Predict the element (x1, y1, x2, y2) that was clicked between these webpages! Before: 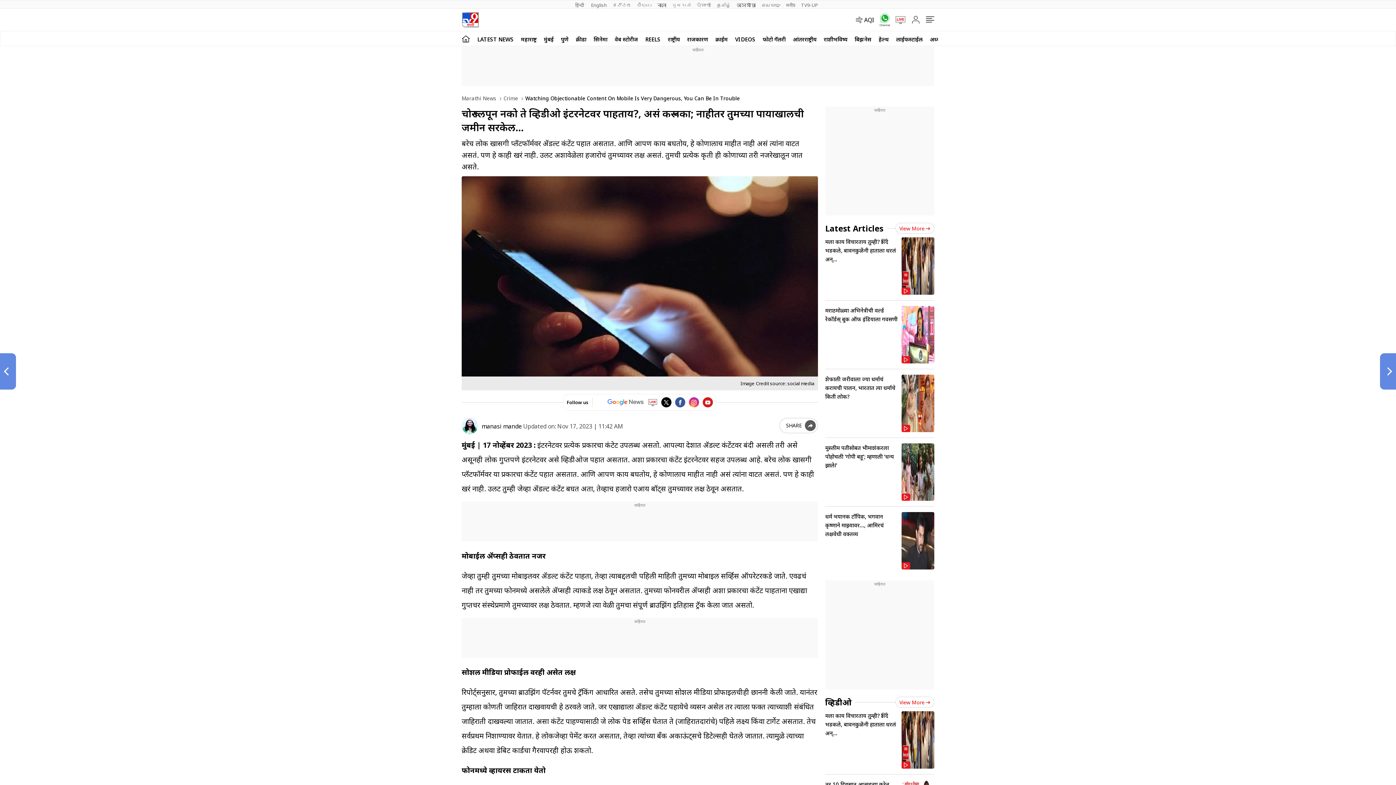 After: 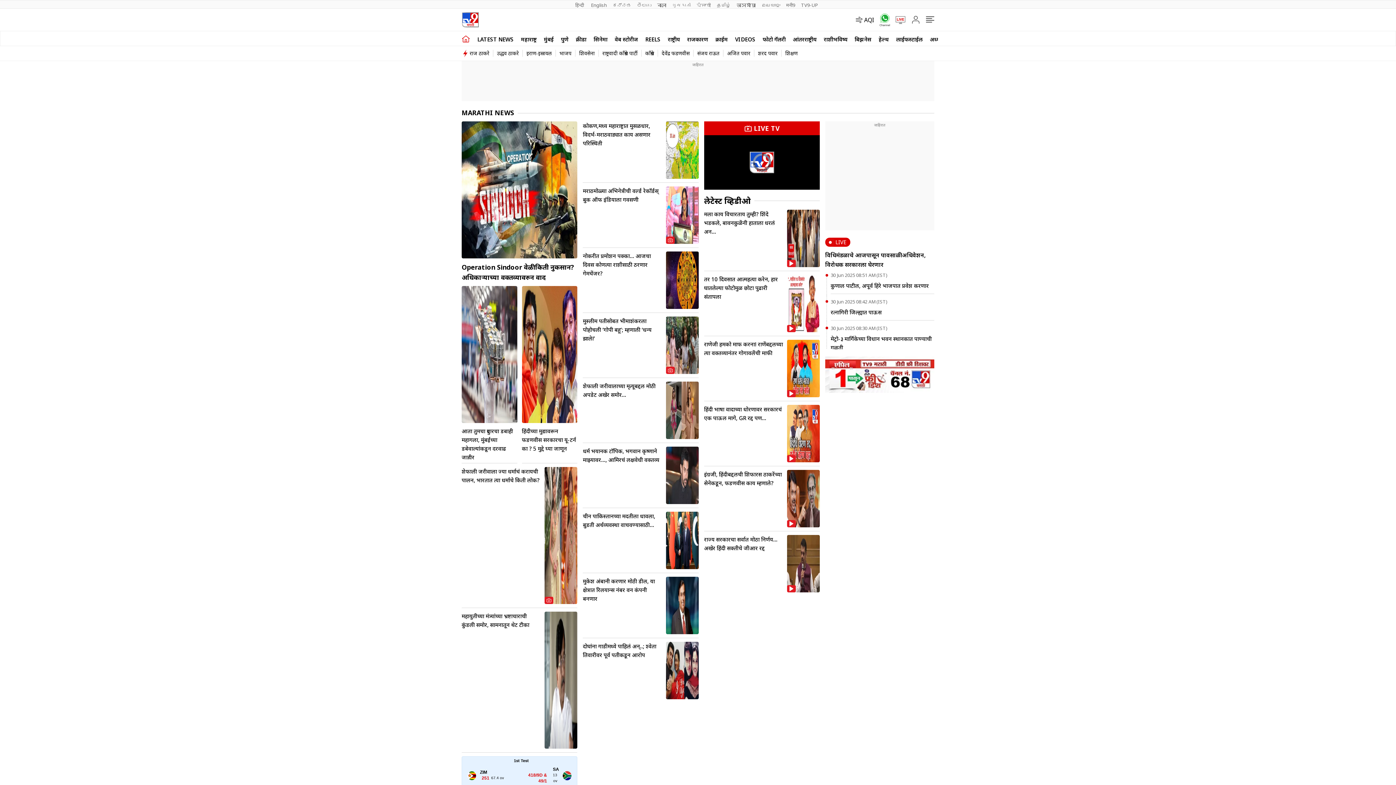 Action: bbox: (461, 12, 478, 27)